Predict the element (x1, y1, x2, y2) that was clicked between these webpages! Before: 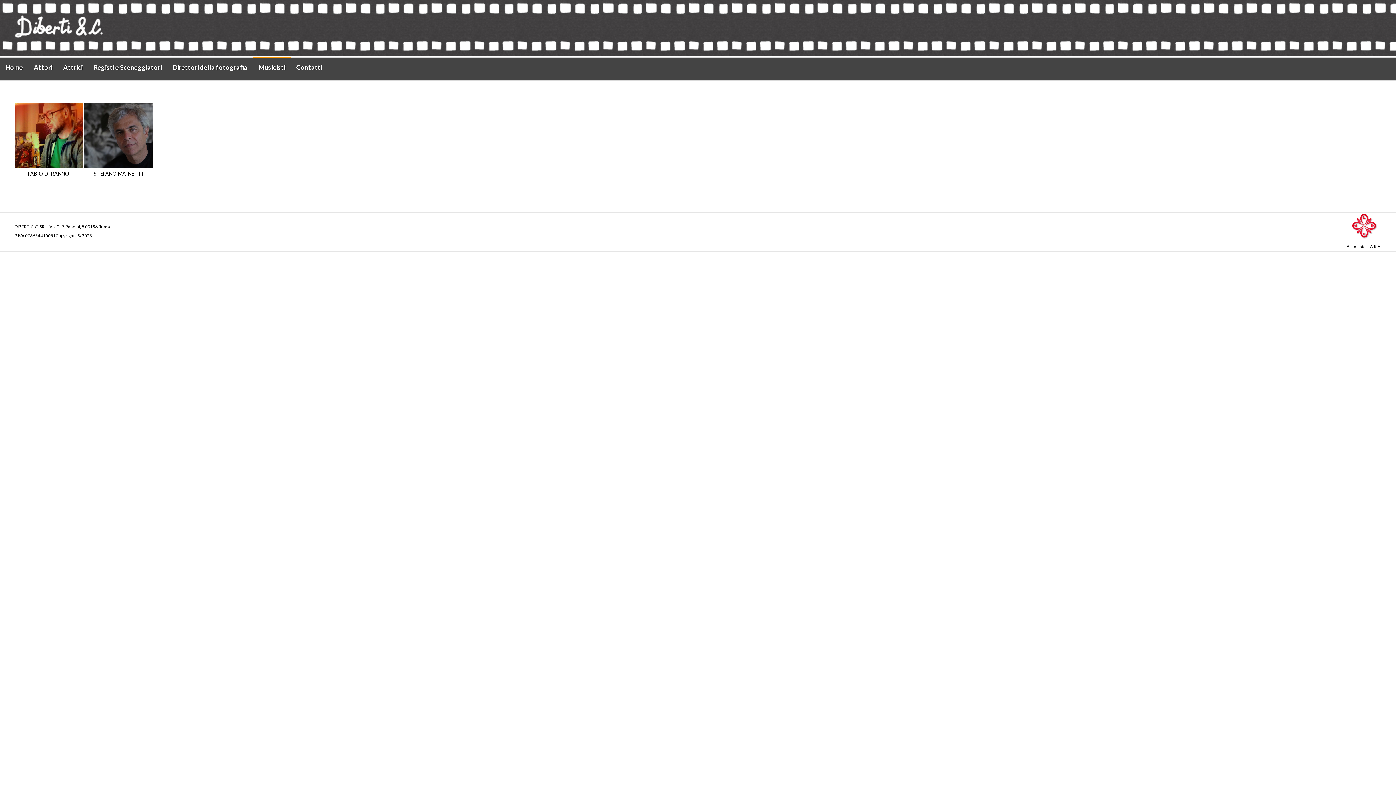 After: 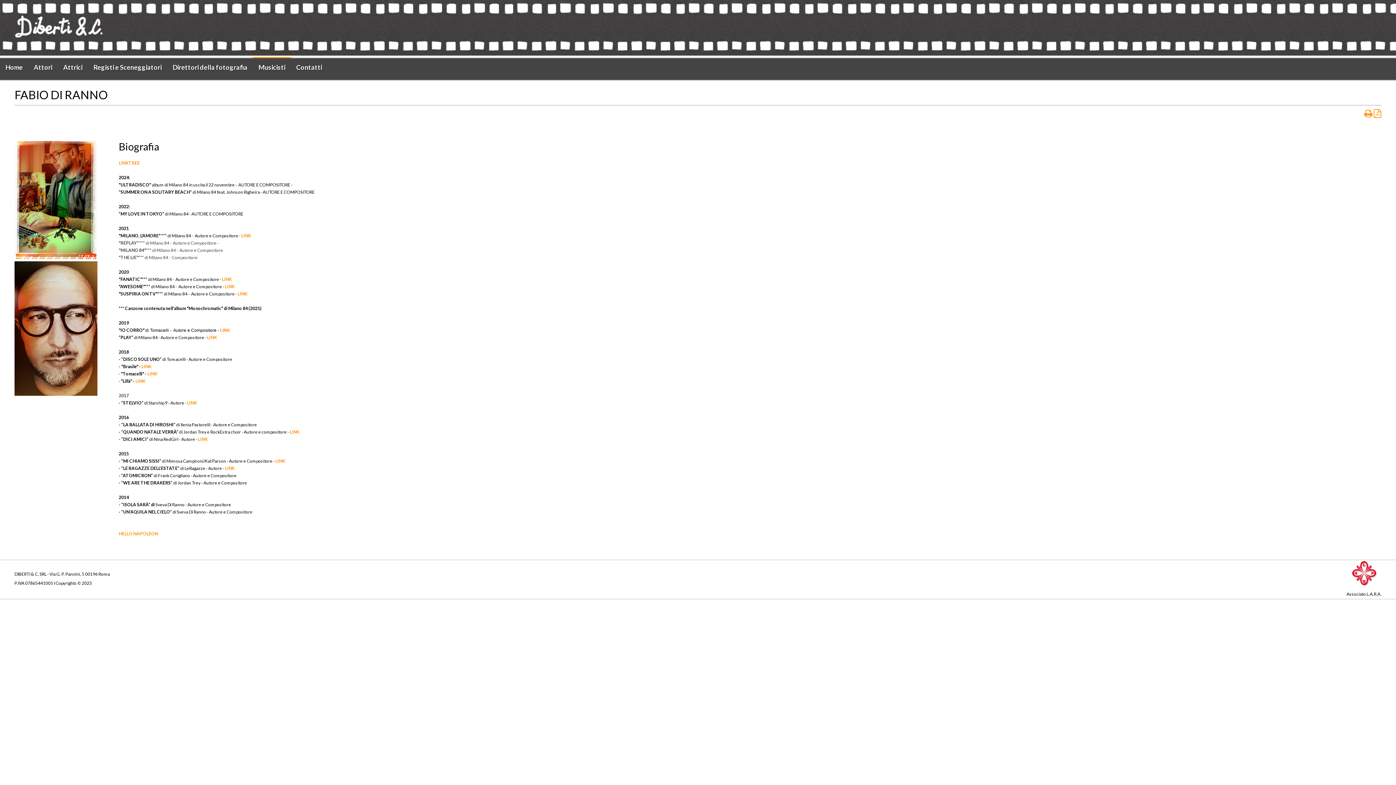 Action: bbox: (14, 102, 82, 168)